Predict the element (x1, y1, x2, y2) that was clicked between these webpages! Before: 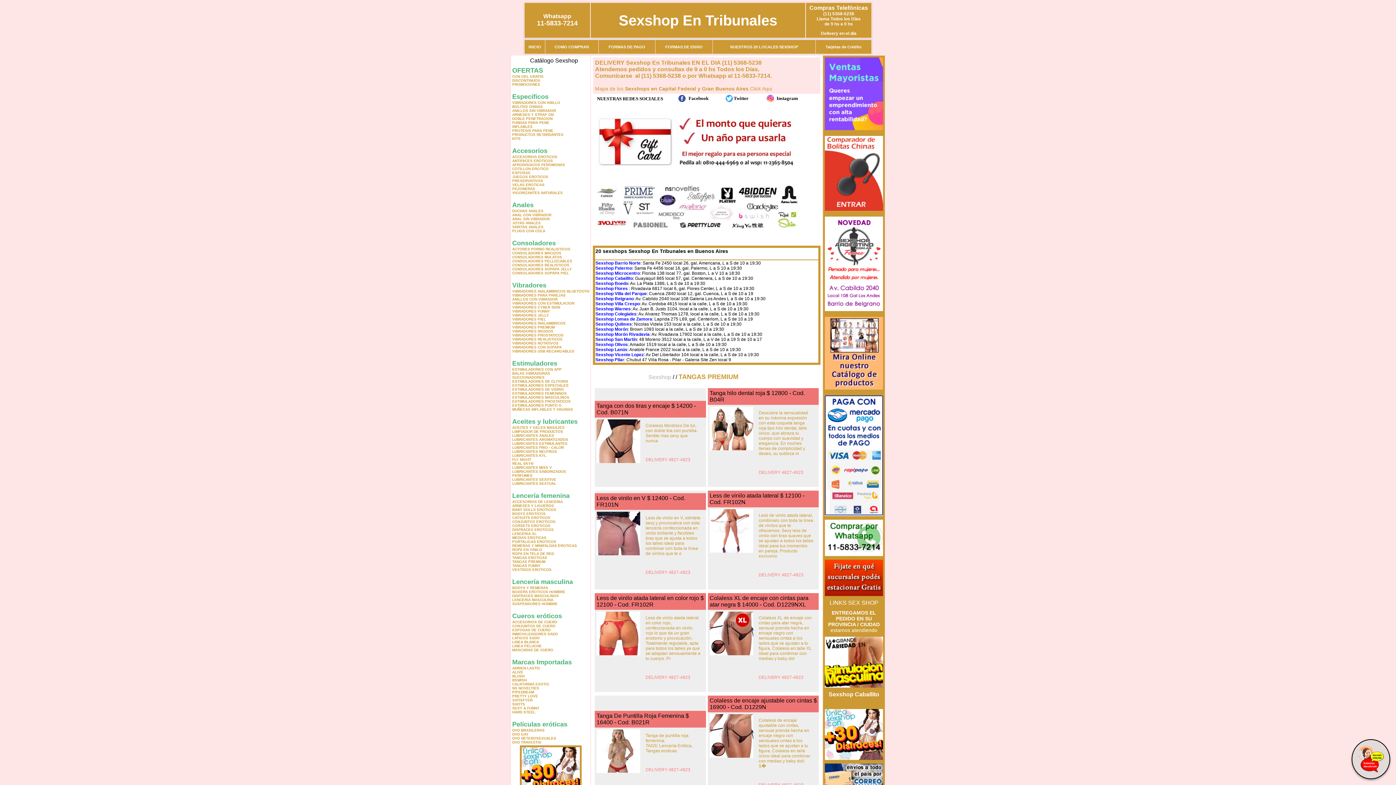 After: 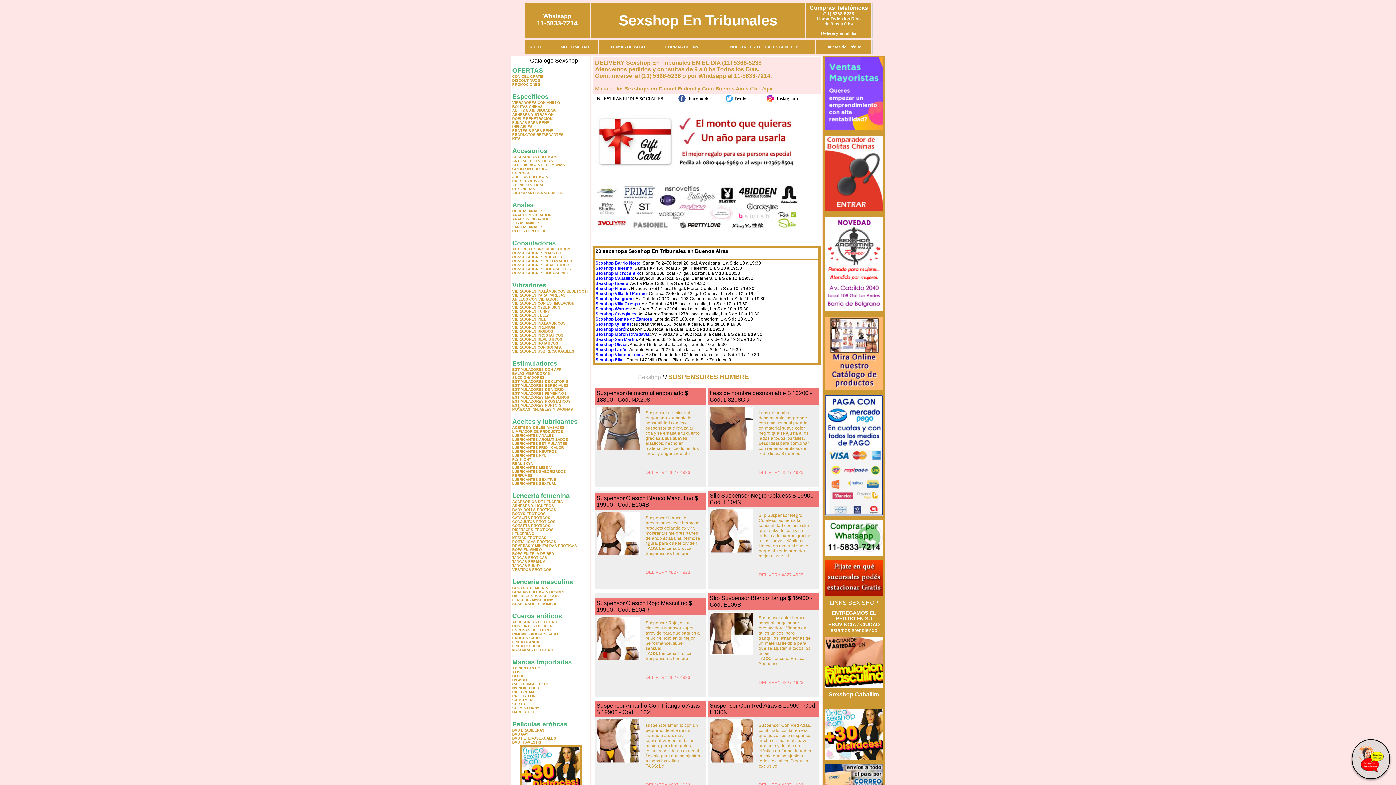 Action: bbox: (512, 602, 557, 606) label: SUSPENSORES HOMBRE